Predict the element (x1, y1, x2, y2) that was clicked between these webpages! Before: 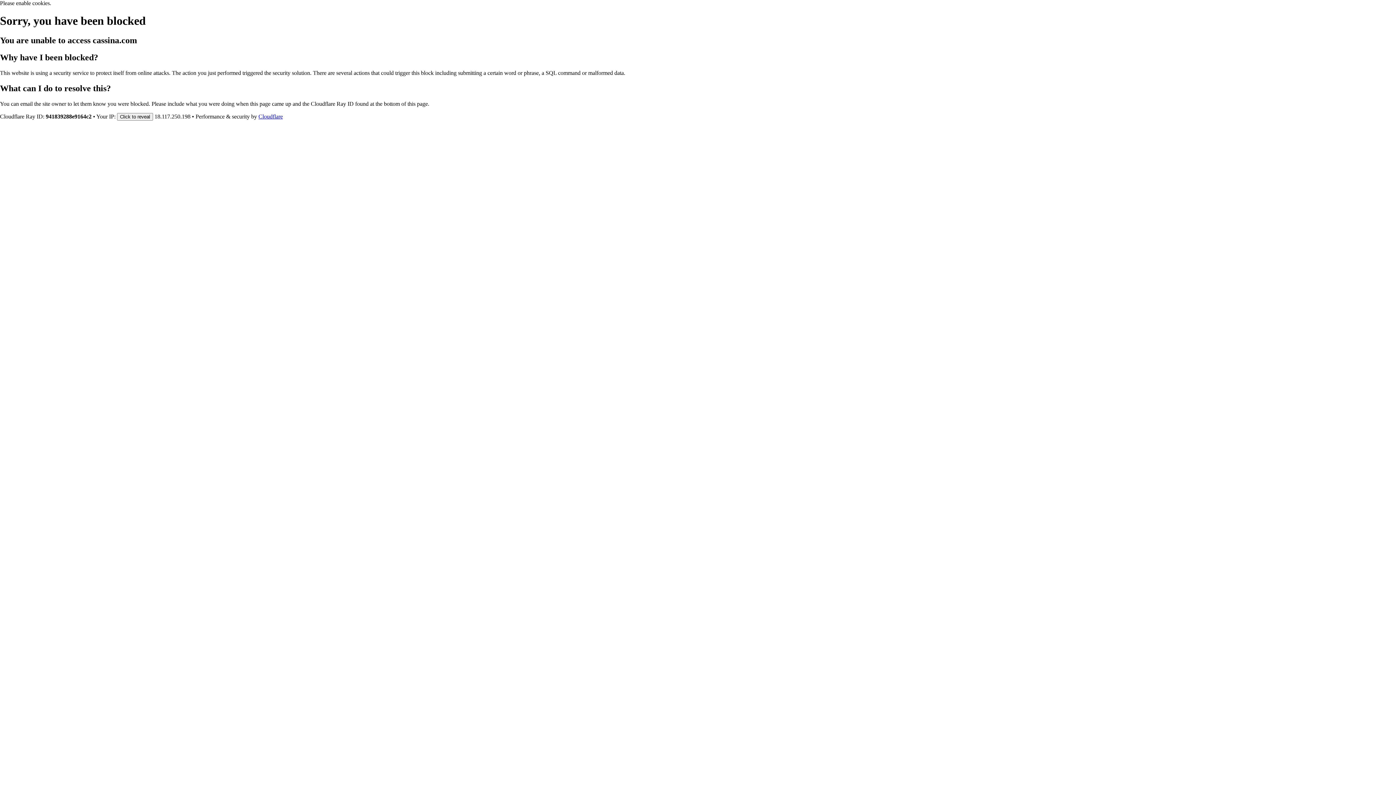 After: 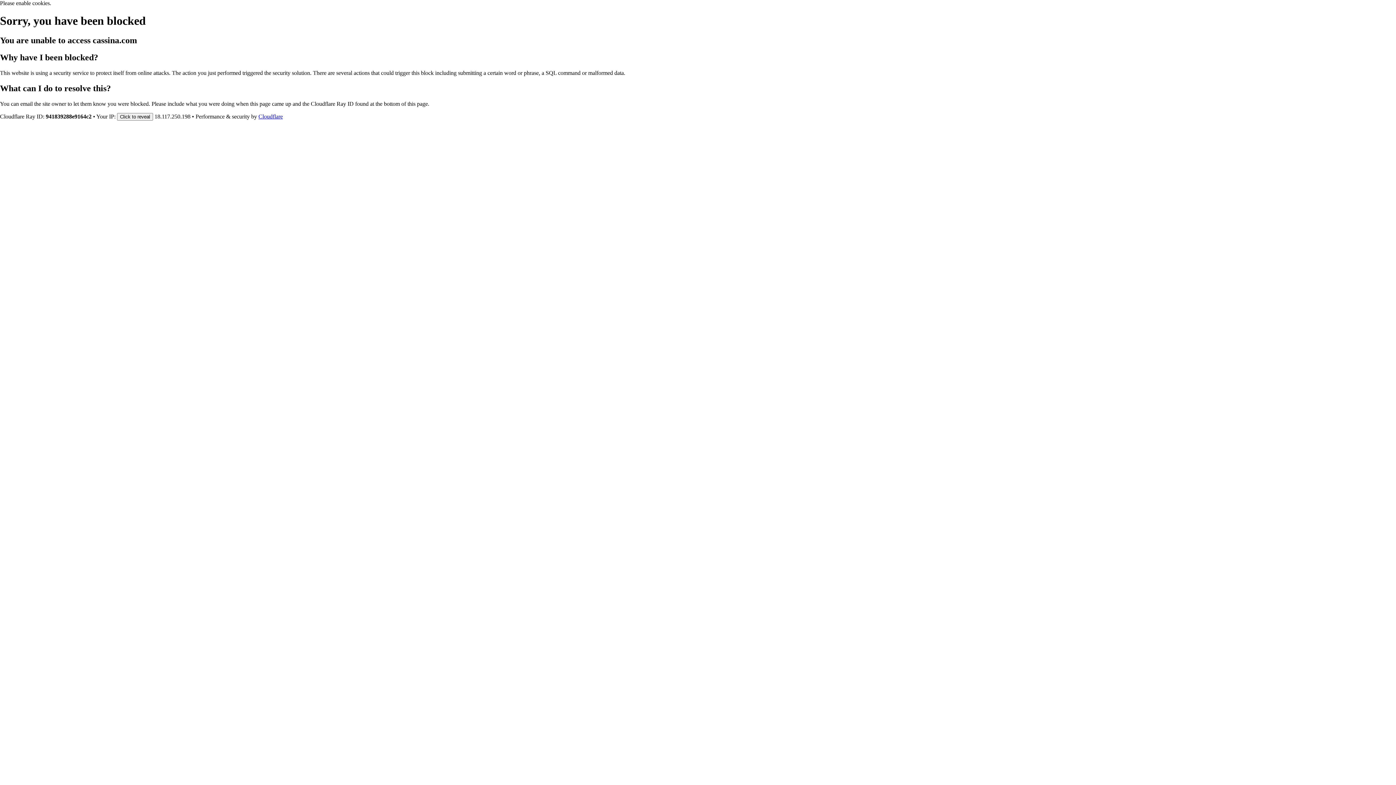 Action: label: Cloudflare bbox: (258, 113, 282, 119)